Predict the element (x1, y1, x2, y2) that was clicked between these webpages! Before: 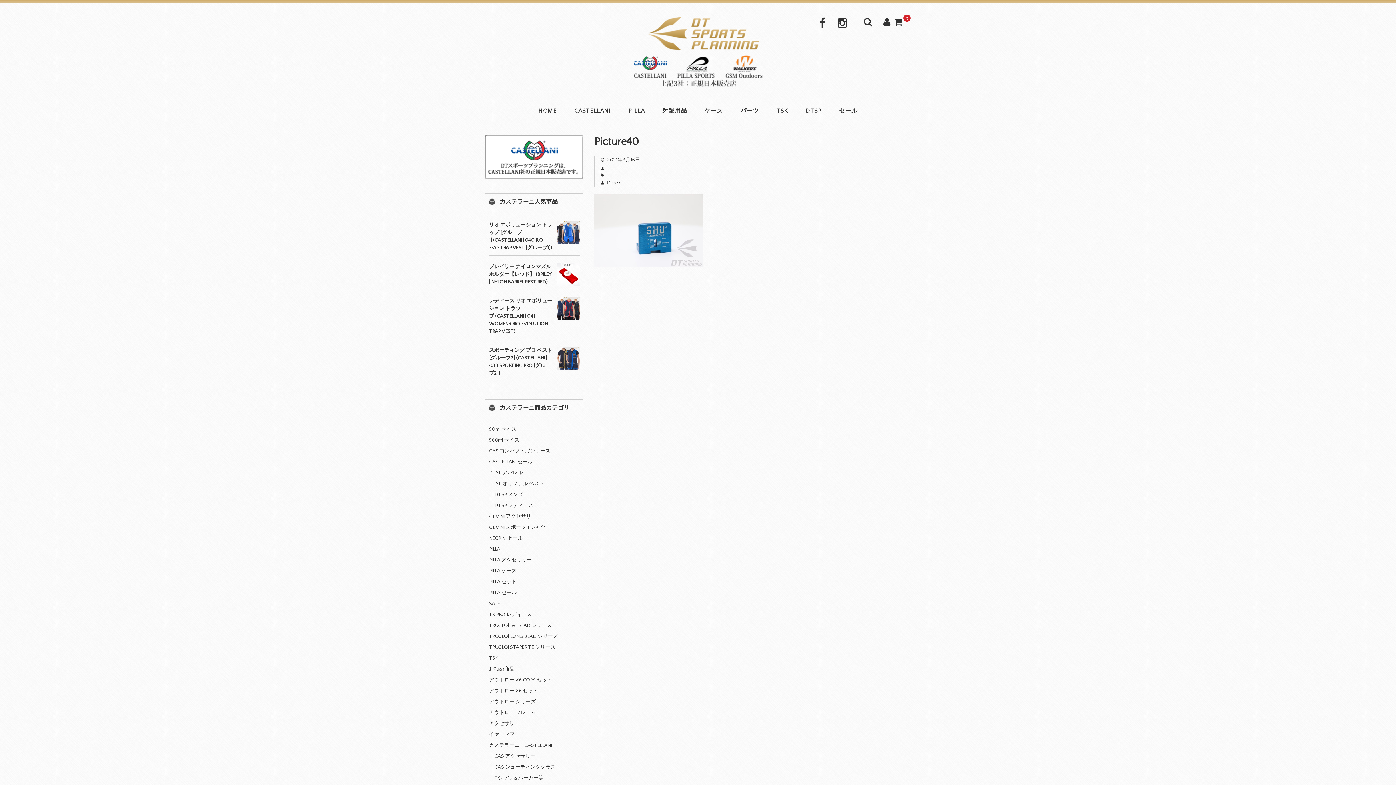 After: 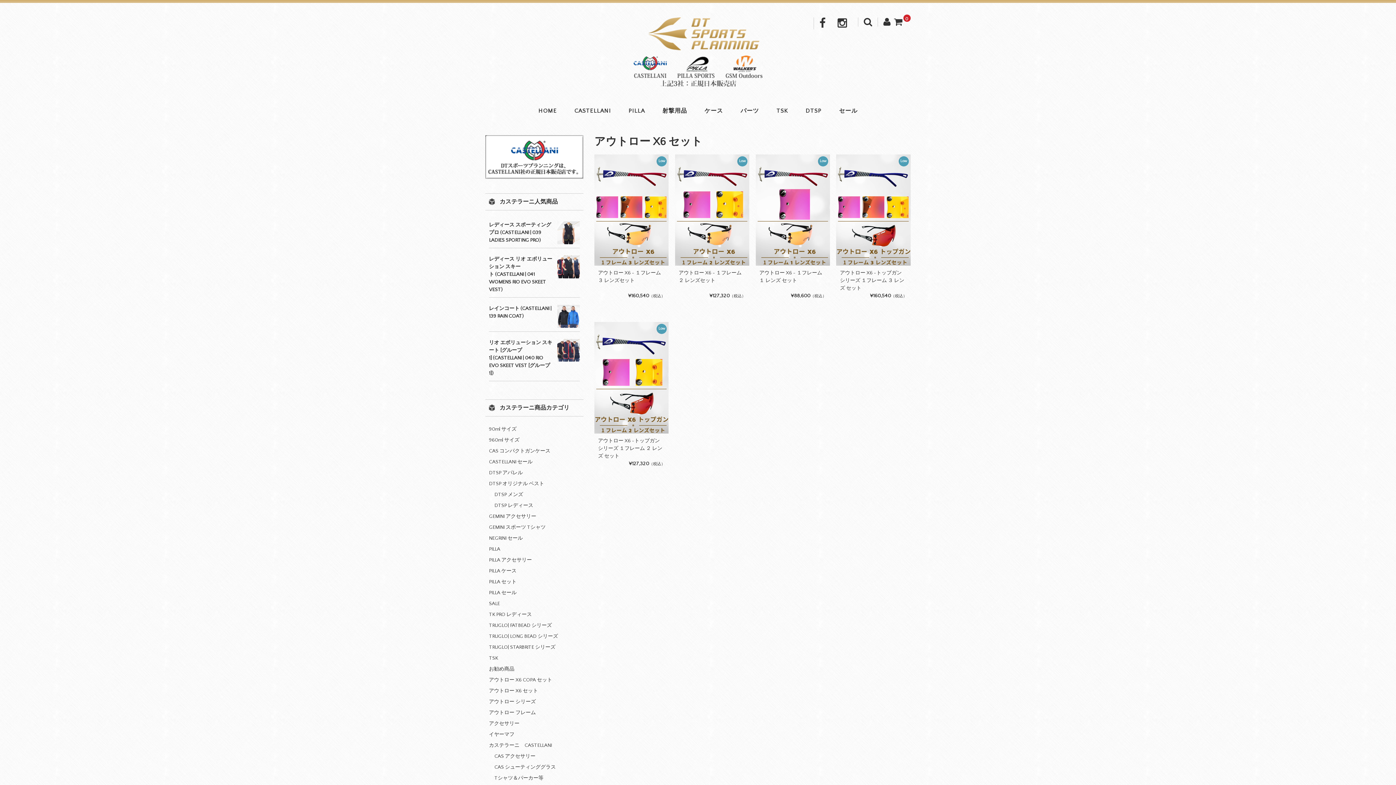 Action: label: アウトロー X6 セット bbox: (489, 688, 538, 694)